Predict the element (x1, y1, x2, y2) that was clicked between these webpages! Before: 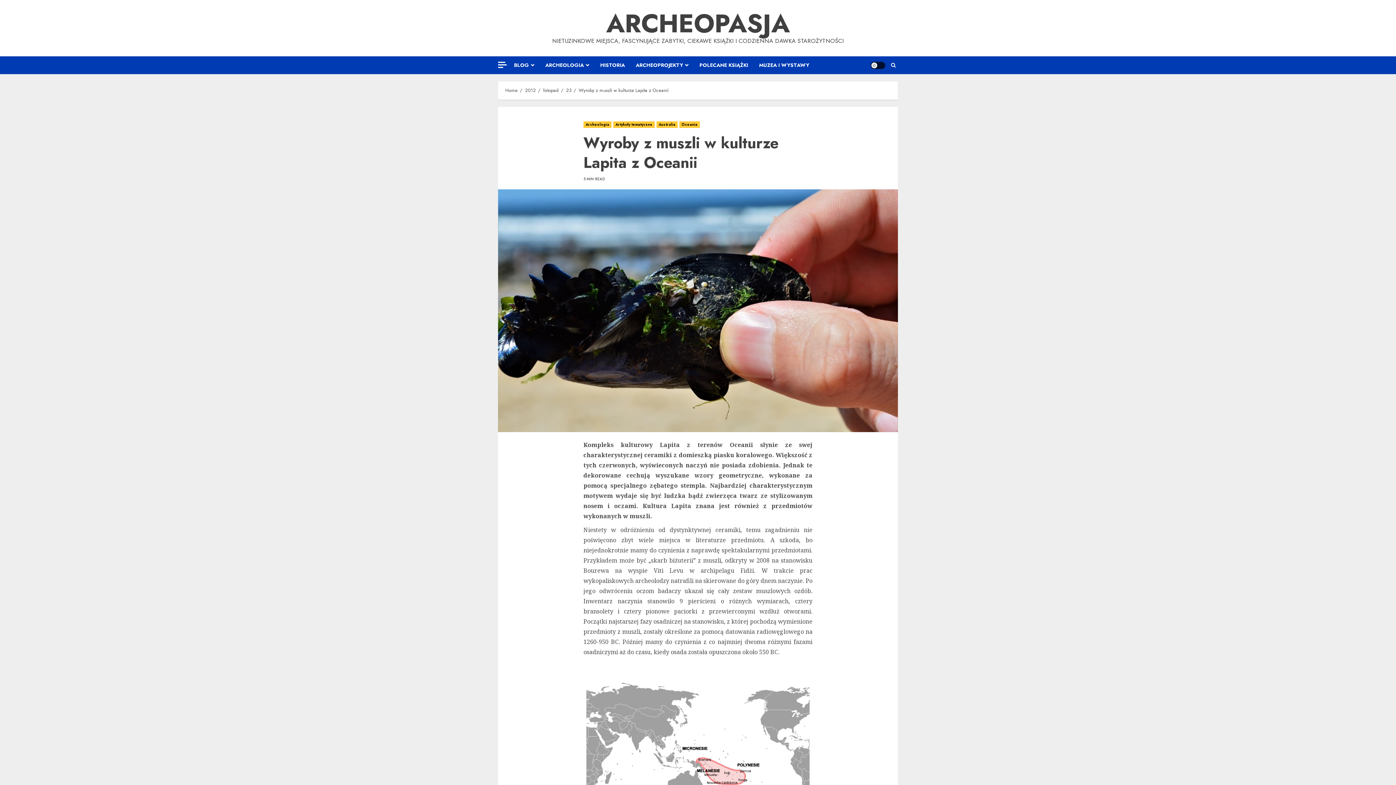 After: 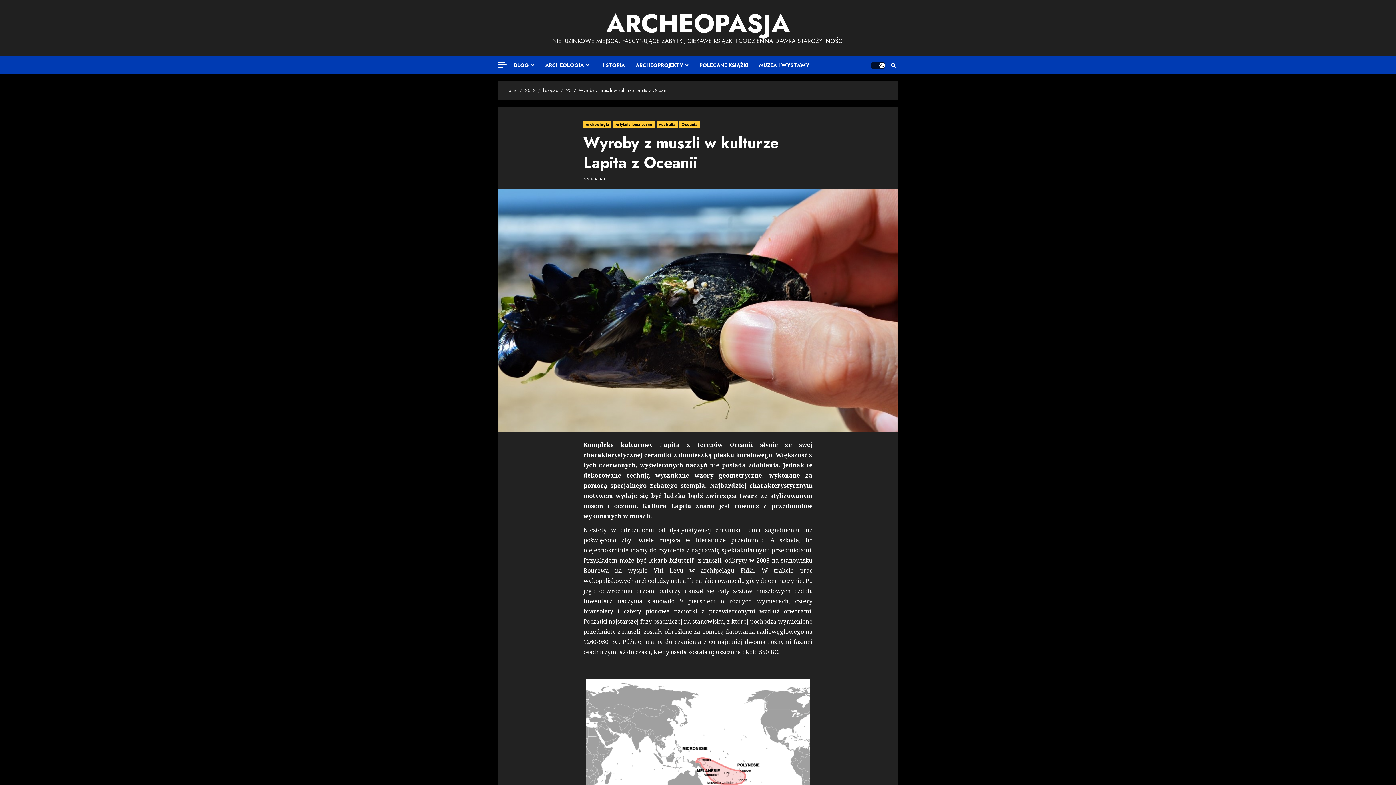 Action: label: Light/Dark Button bbox: (870, 61, 885, 68)